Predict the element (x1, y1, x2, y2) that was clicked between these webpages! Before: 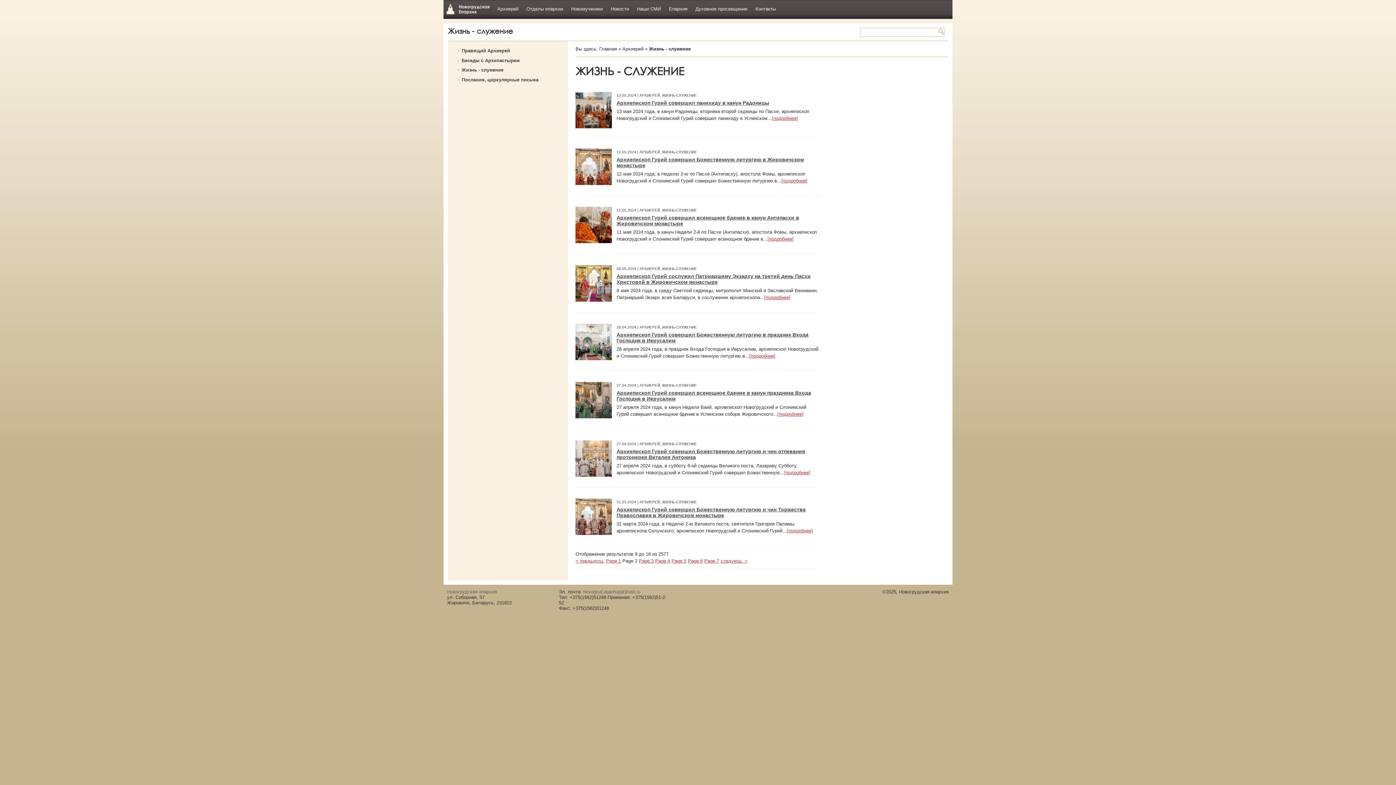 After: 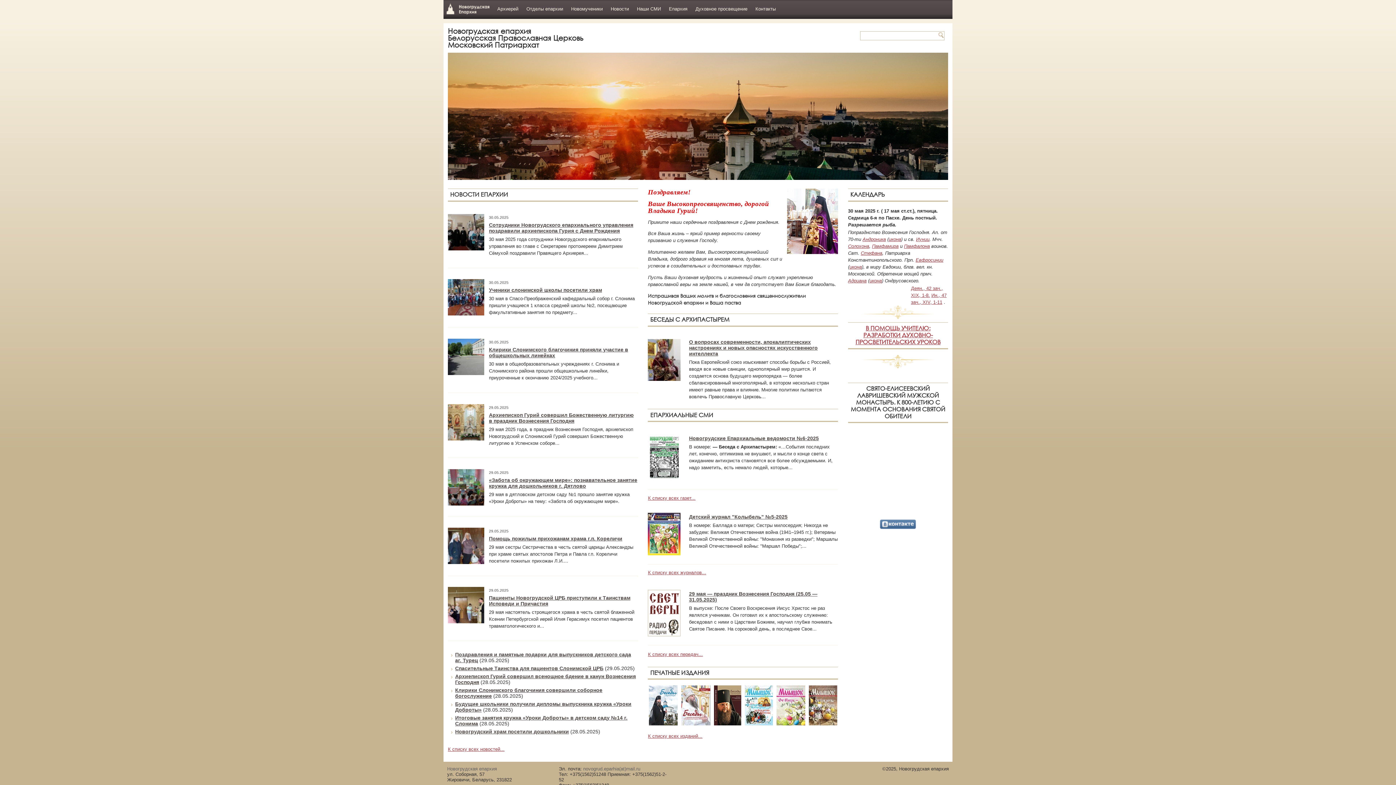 Action: bbox: (443, 0, 492, 17) label: Новогрудская епархия